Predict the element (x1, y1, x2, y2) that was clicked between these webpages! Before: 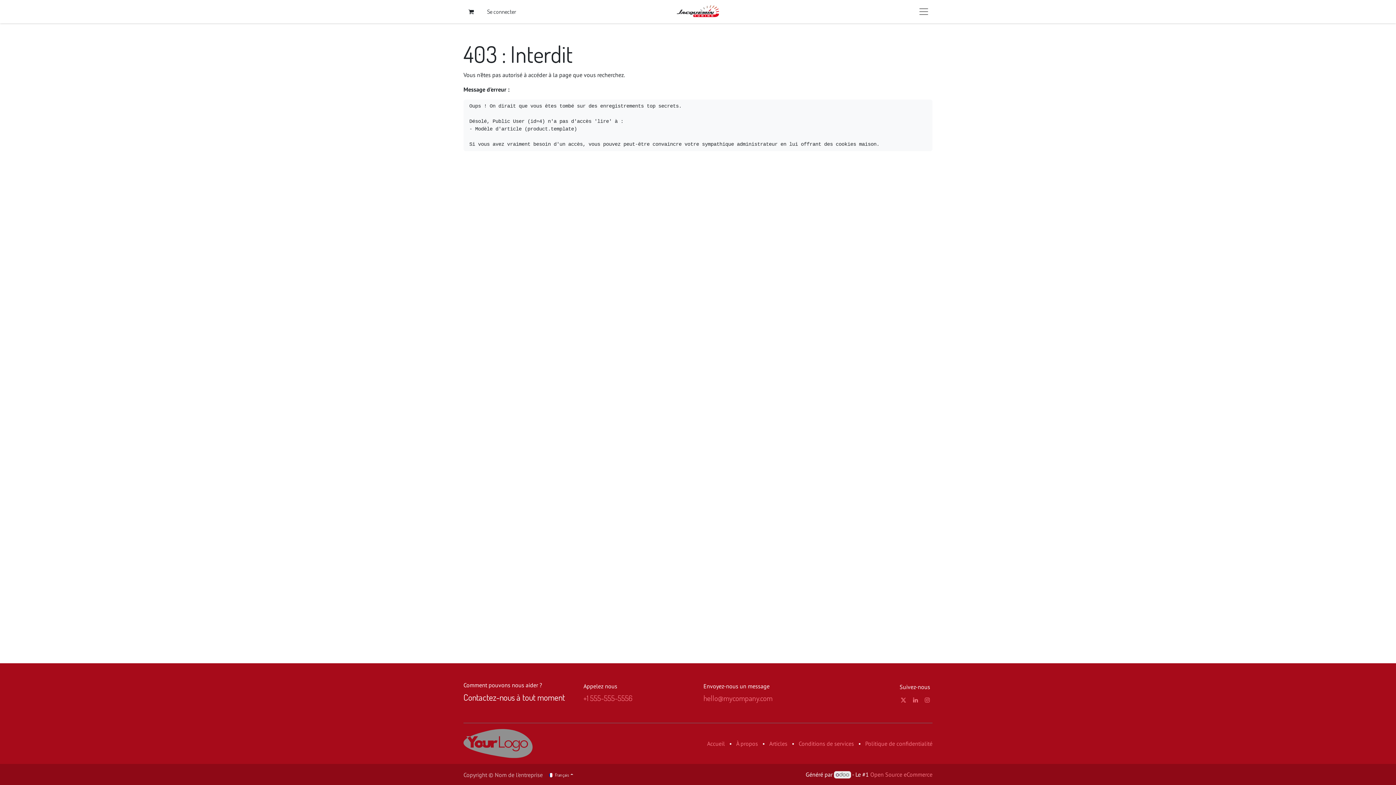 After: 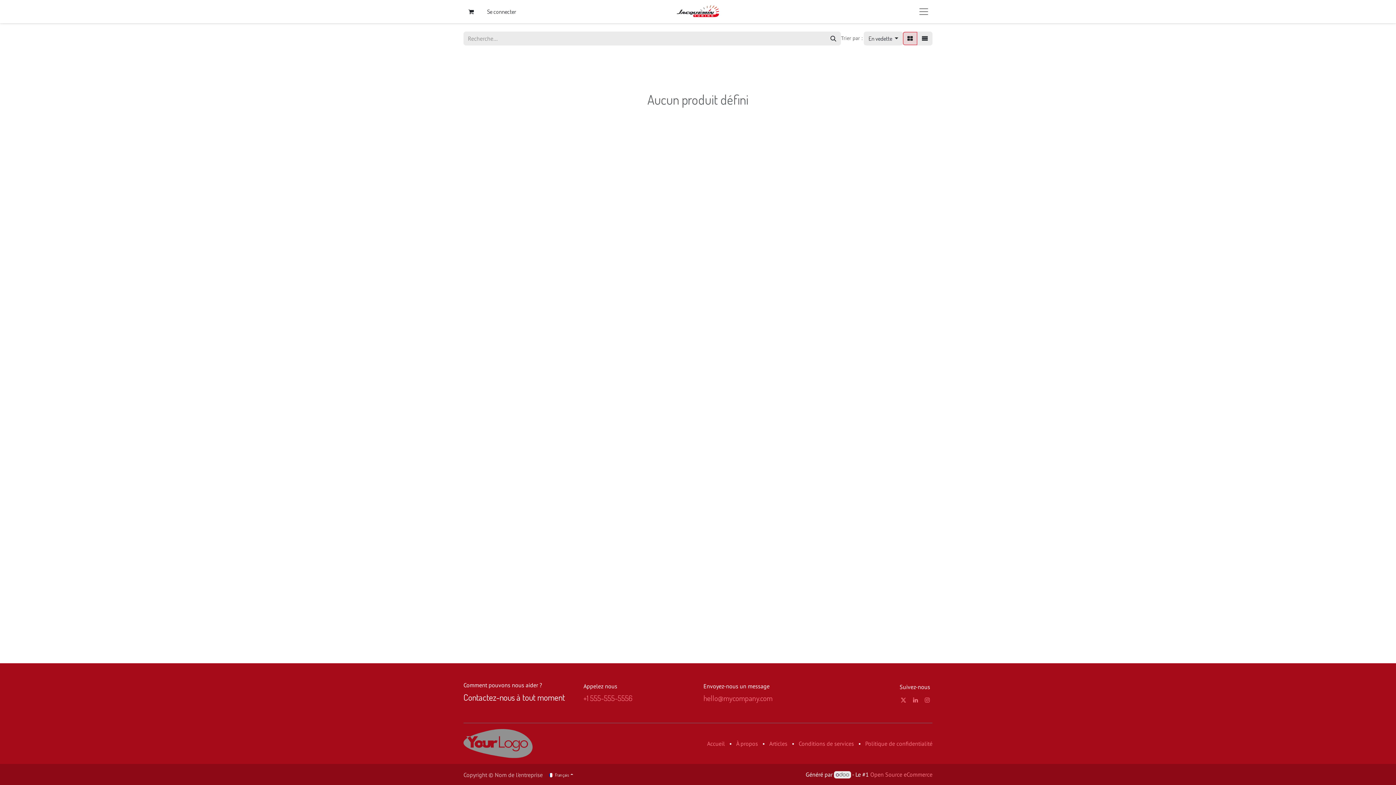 Action: bbox: (674, 4, 721, 18)